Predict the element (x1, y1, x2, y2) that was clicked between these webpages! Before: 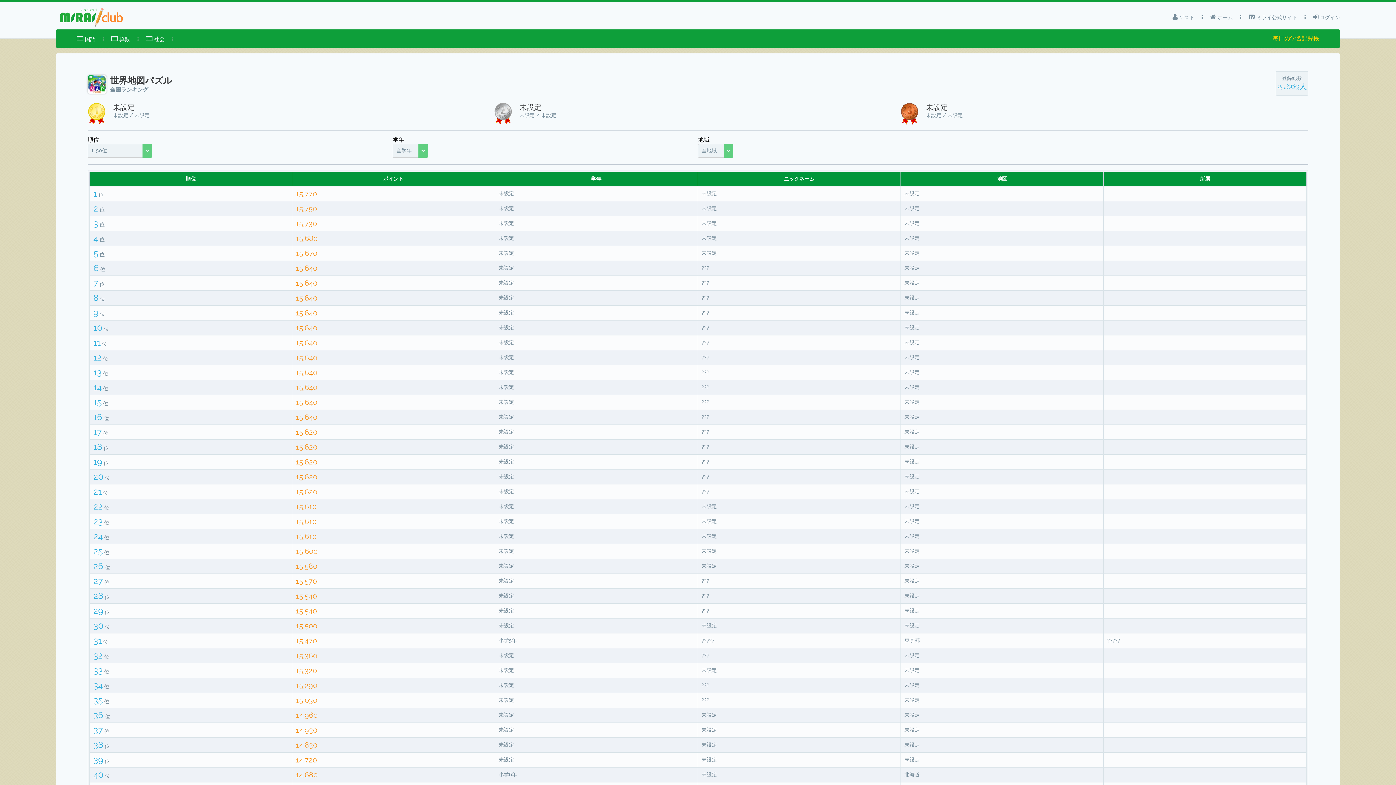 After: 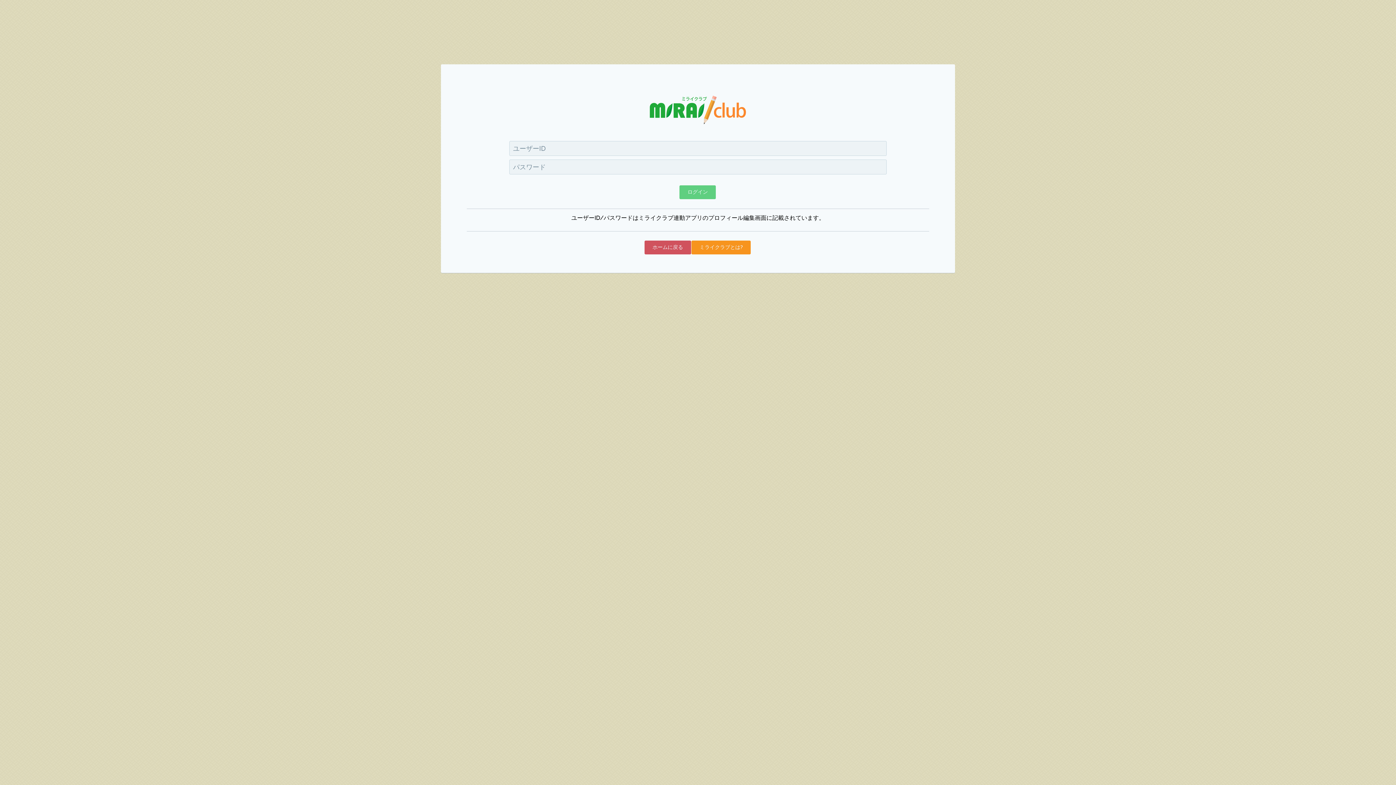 Action: bbox: (1313, 10, 1340, 24) label:  ログイン